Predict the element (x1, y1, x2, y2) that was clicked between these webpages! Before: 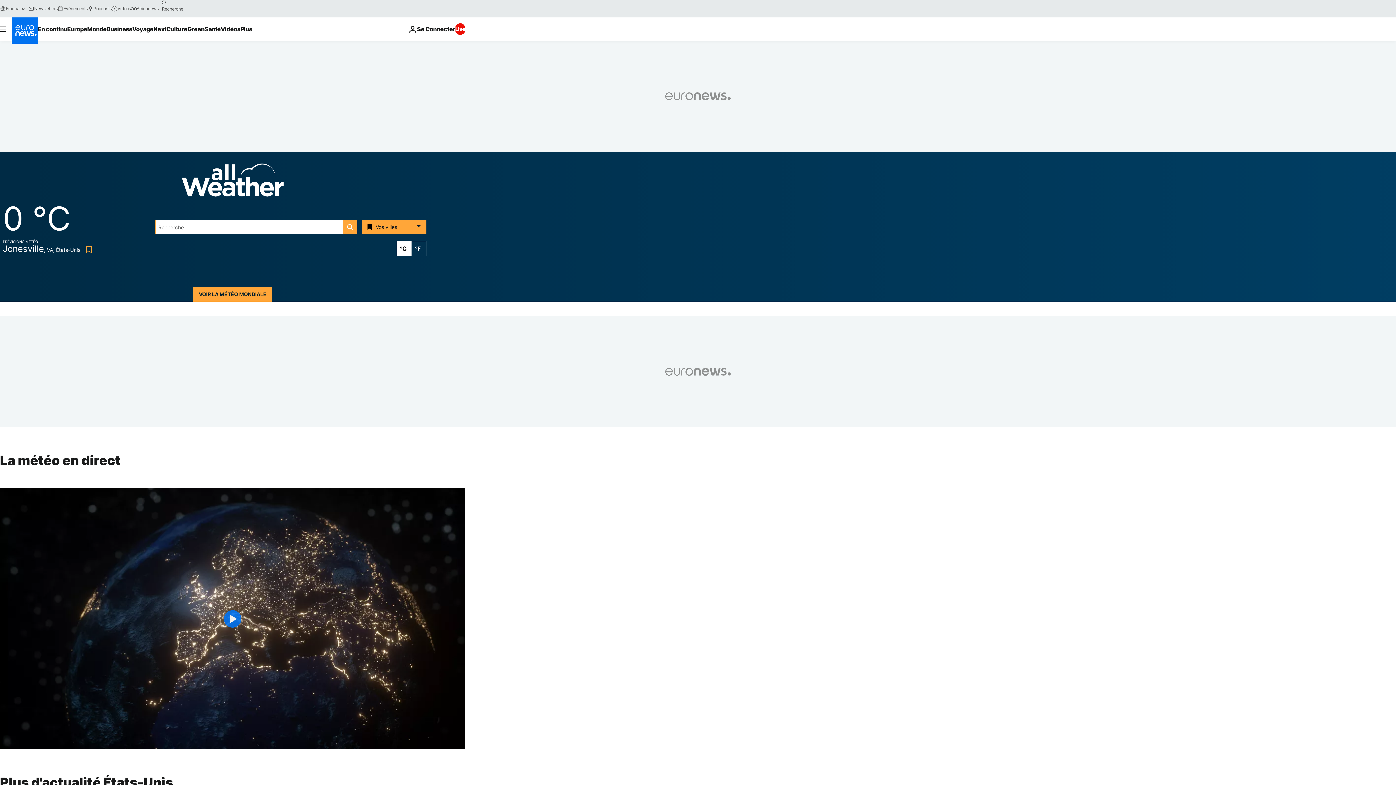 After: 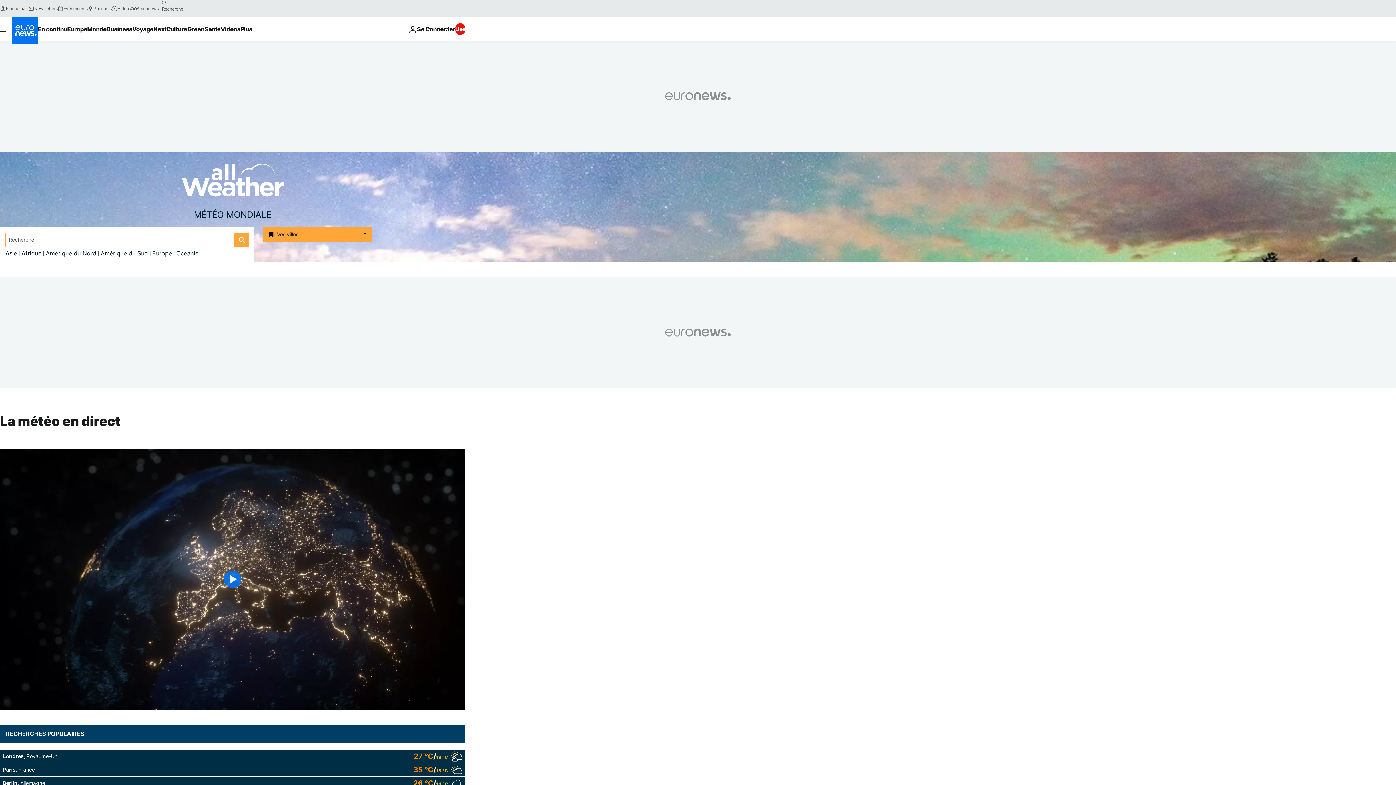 Action: bbox: (181, 178, 283, 186) label: Weather logo